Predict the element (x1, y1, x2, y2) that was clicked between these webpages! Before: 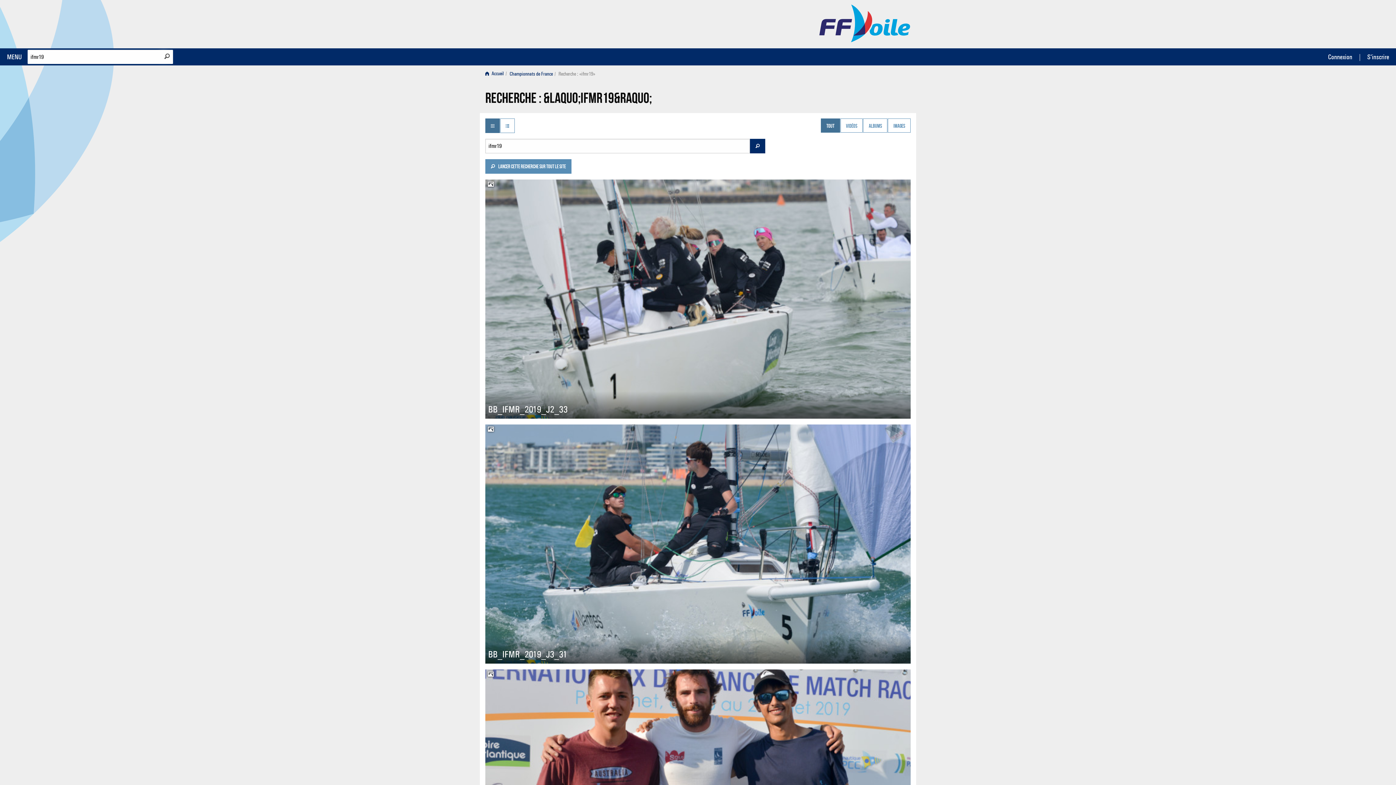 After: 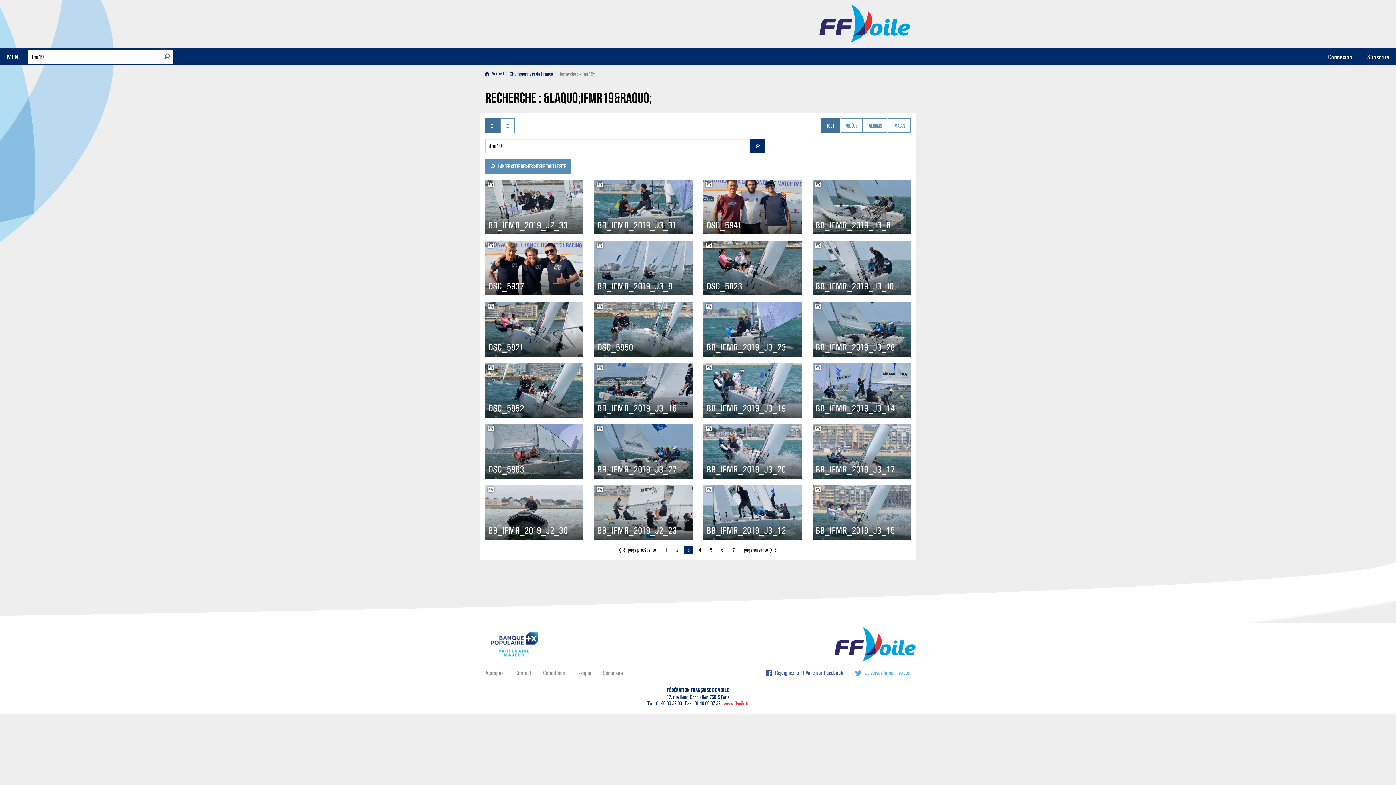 Action: bbox: (485, 118, 499, 133)